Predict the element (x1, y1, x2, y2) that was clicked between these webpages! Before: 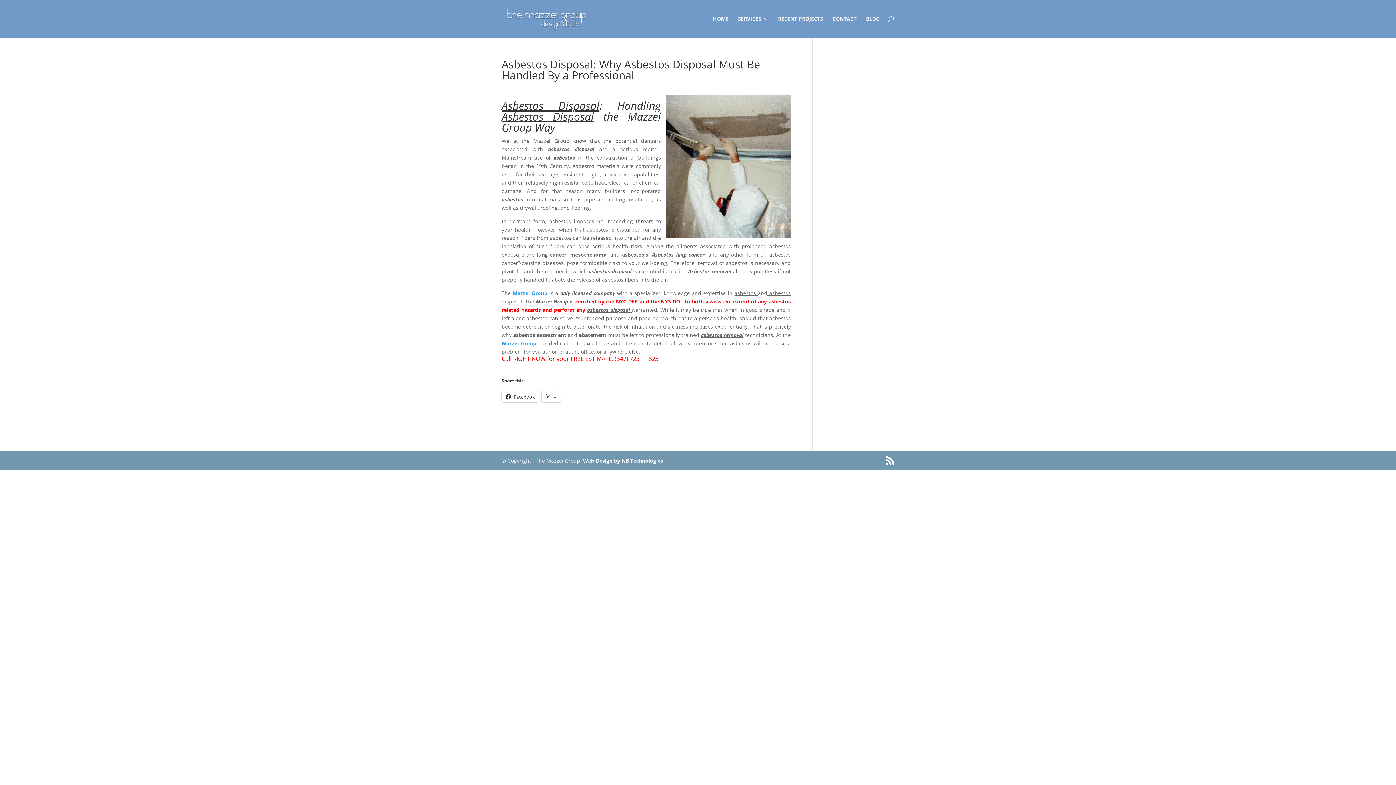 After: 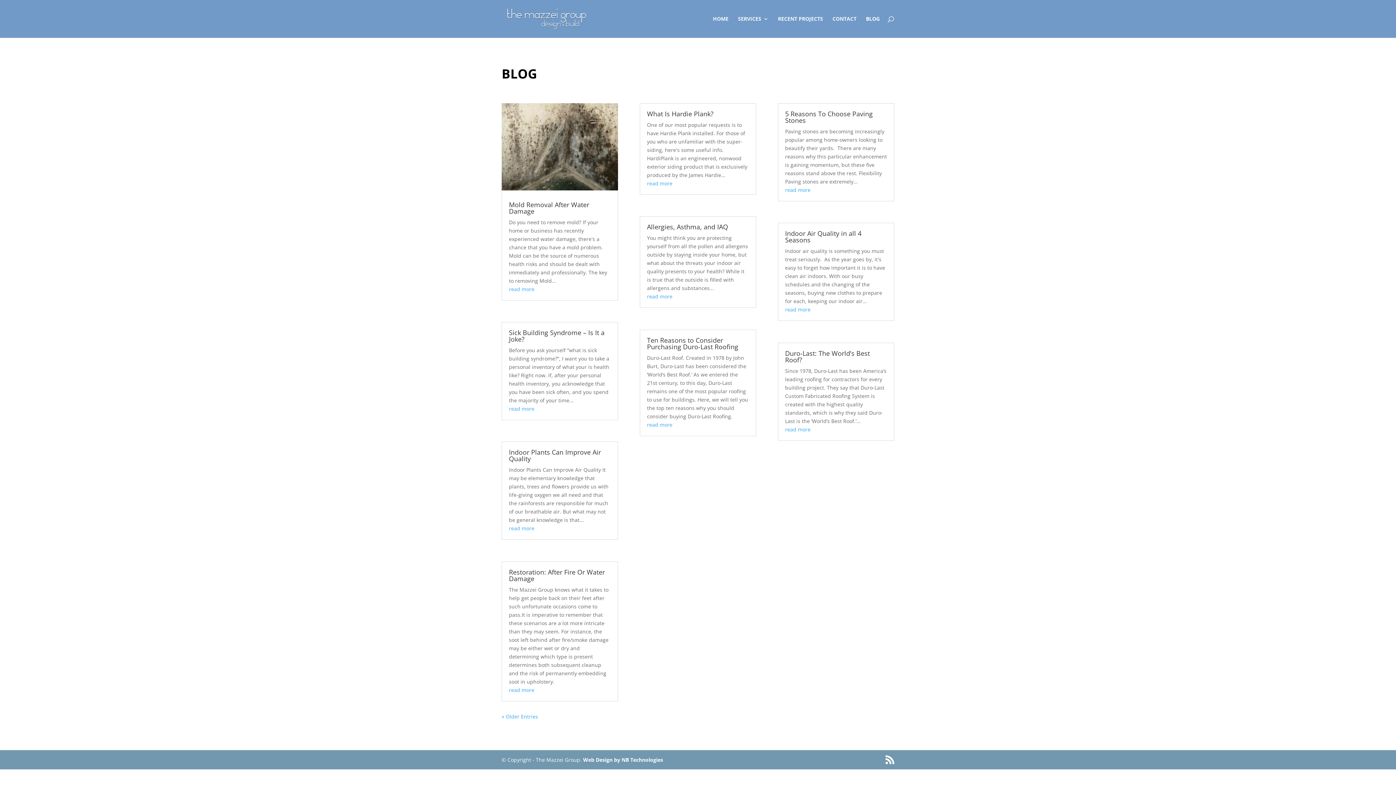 Action: label: BLOG bbox: (866, 16, 880, 37)